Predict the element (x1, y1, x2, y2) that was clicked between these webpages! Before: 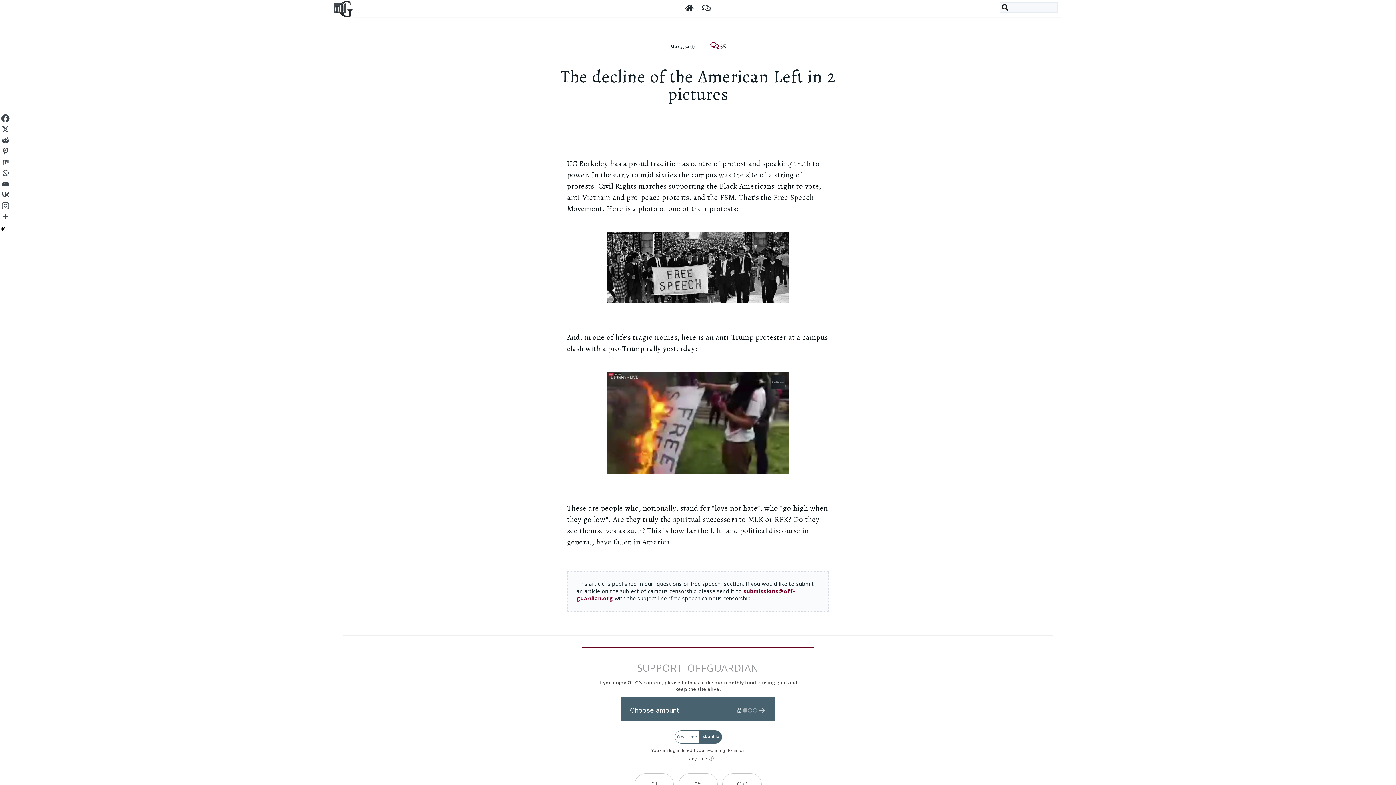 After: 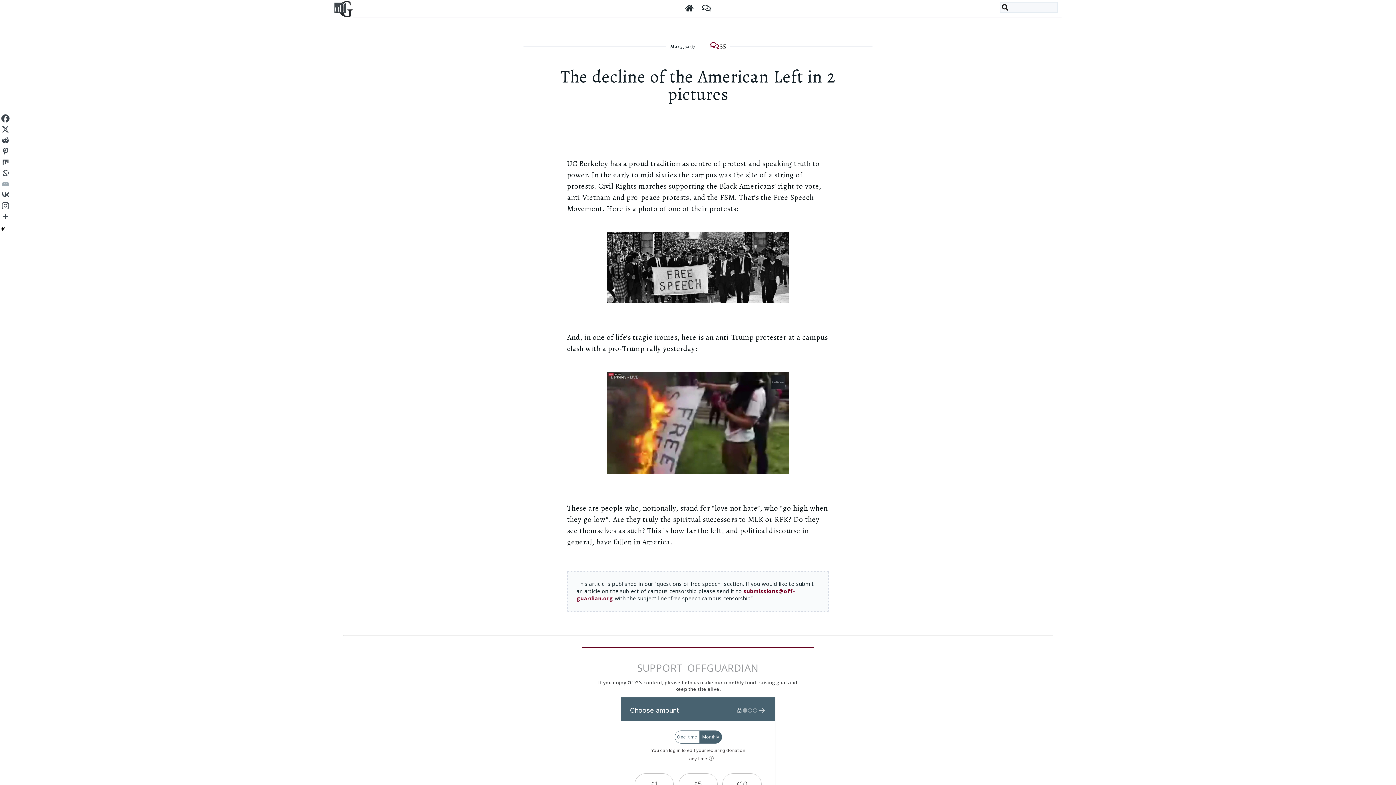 Action: bbox: (0, 178, 10, 189) label: Email